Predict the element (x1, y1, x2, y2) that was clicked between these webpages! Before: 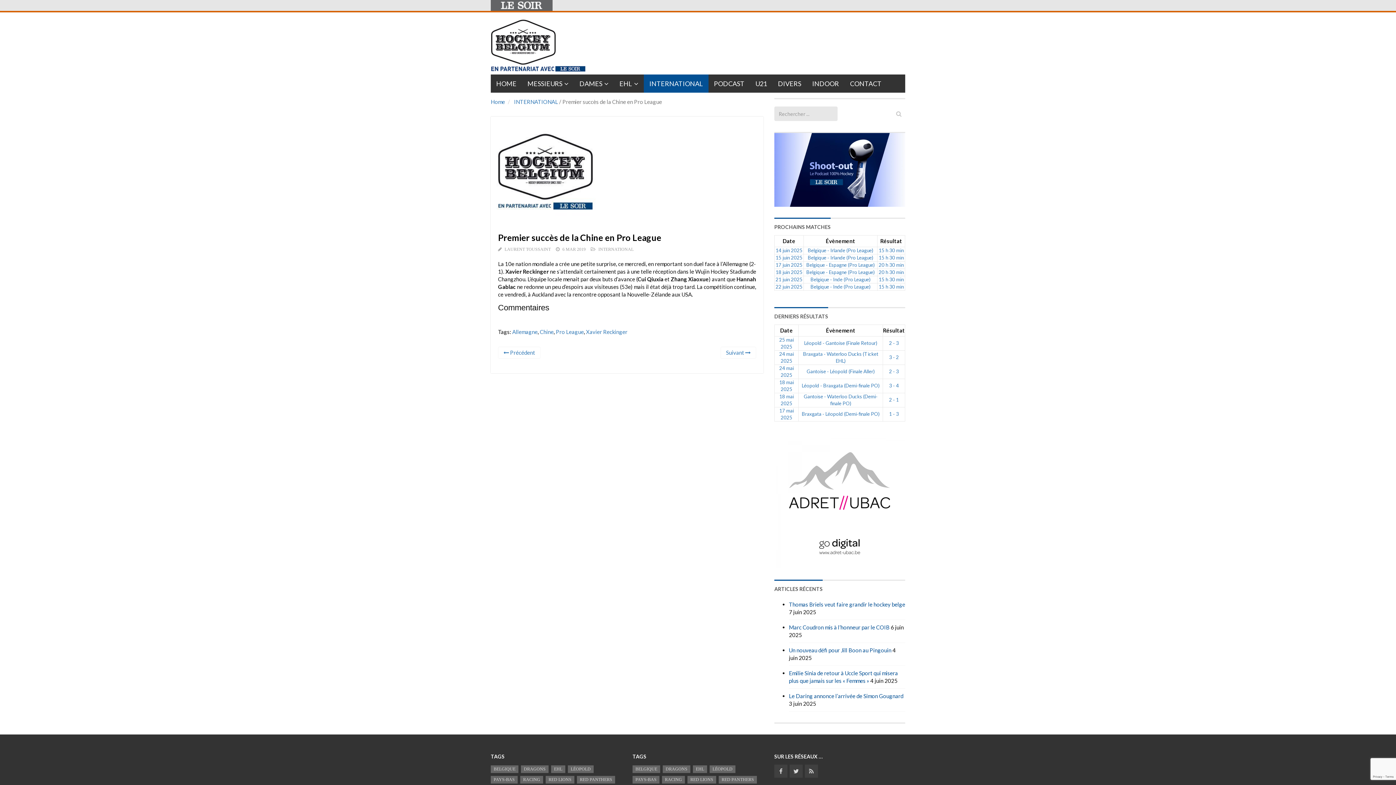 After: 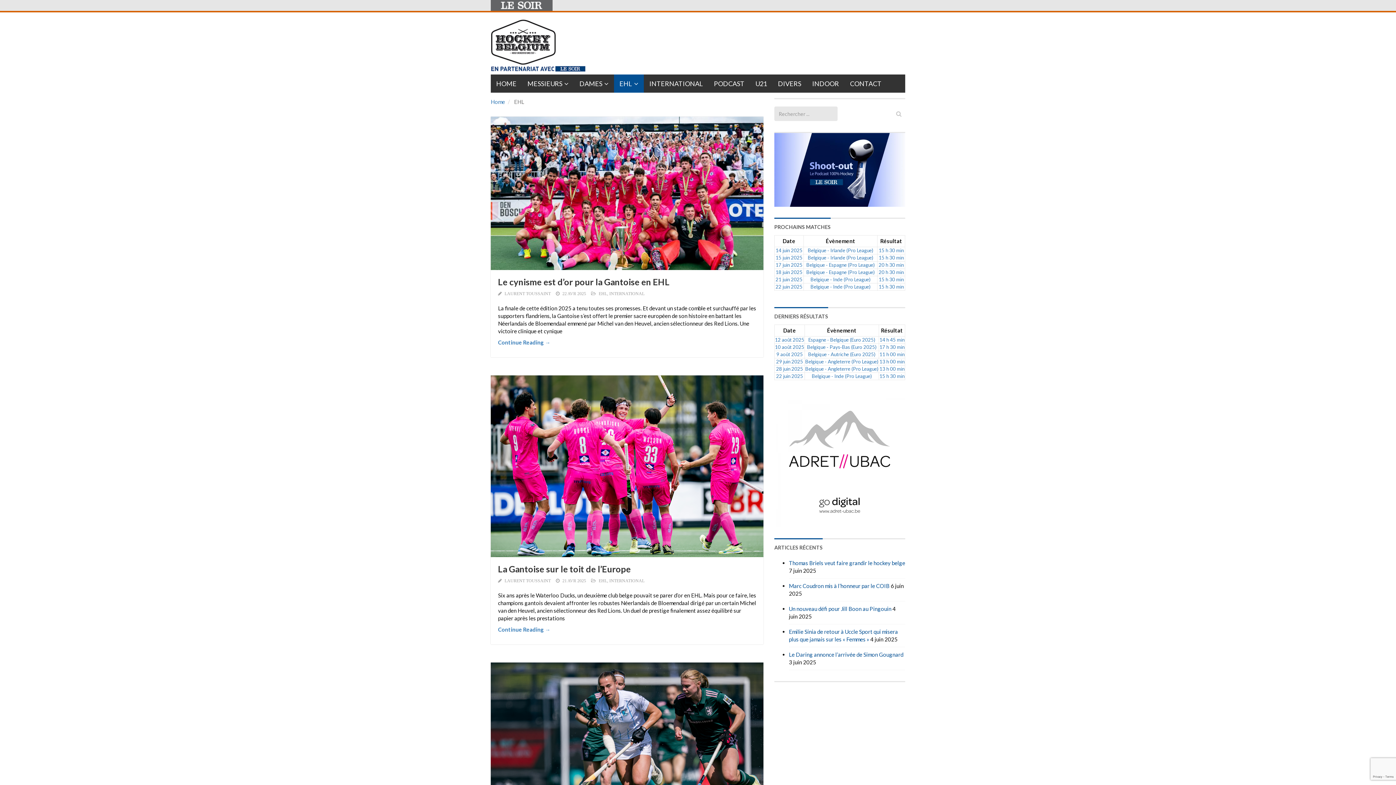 Action: bbox: (614, 74, 644, 92) label: EHL